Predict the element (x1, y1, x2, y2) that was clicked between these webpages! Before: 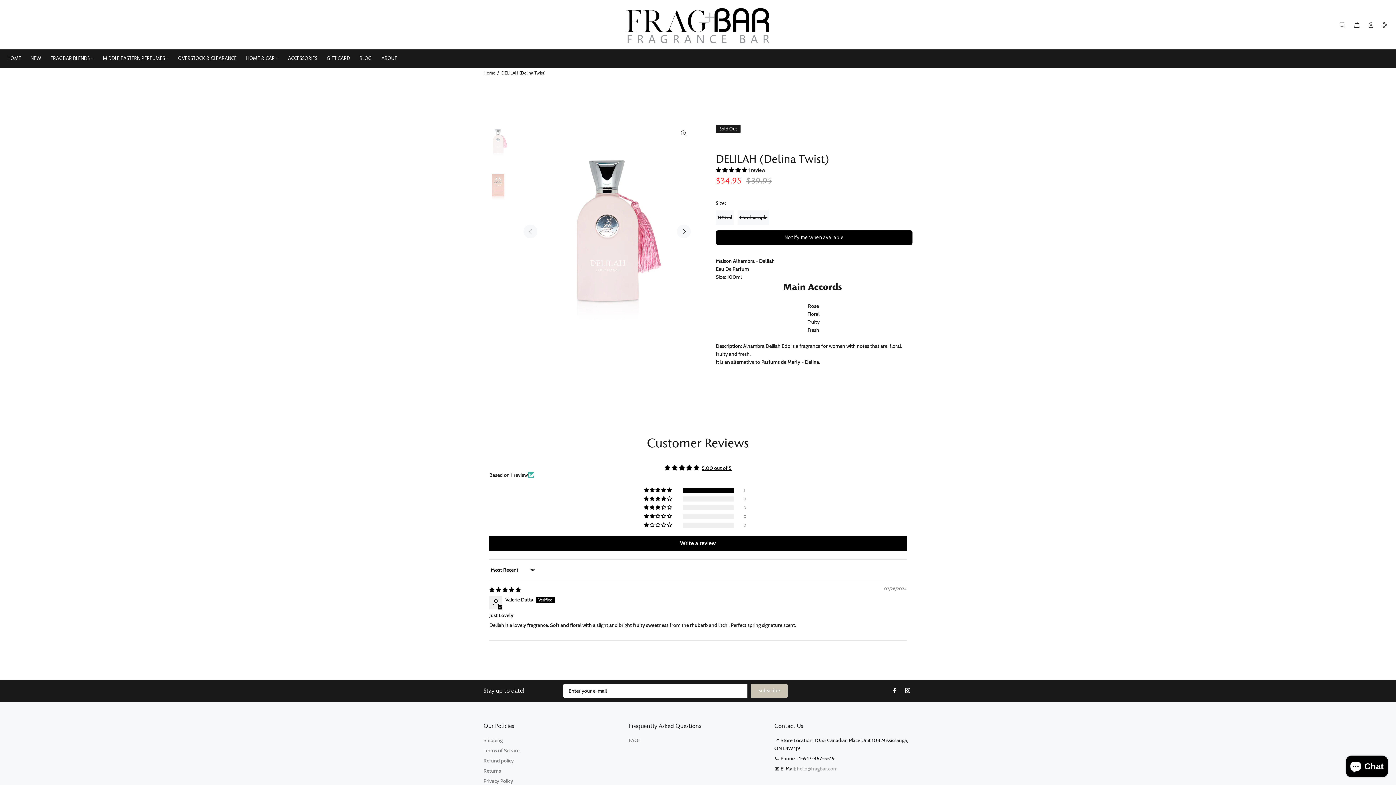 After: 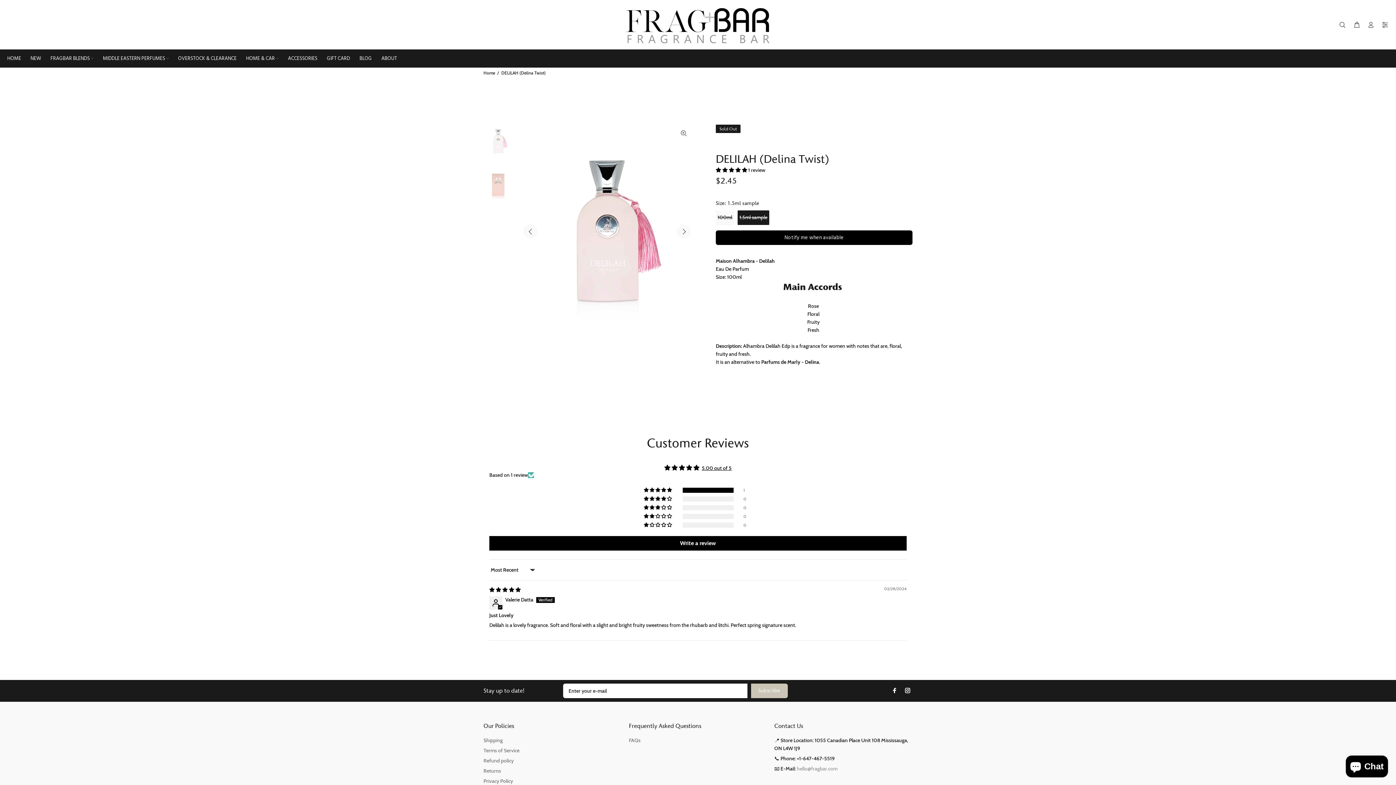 Action: bbox: (737, 210, 769, 224) label: 1.5ml sample